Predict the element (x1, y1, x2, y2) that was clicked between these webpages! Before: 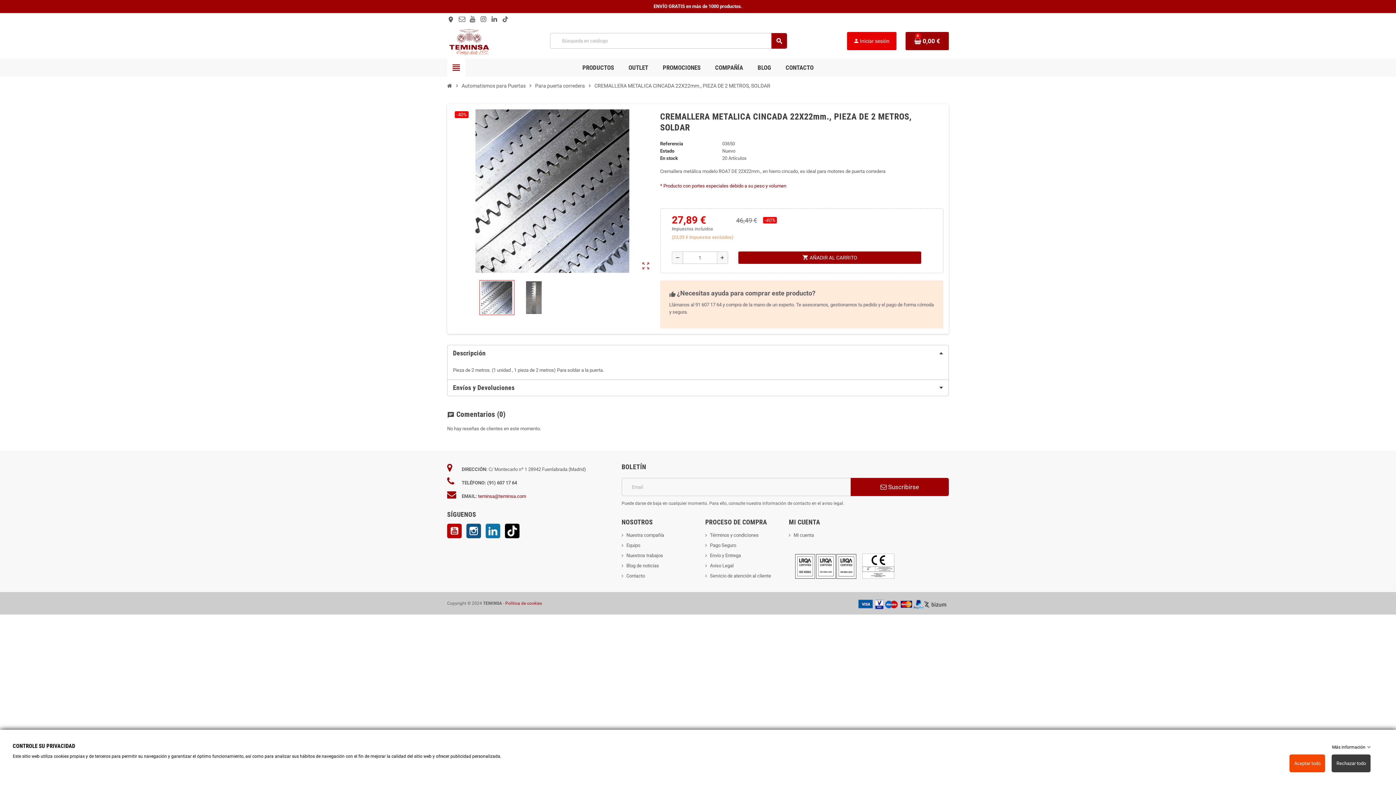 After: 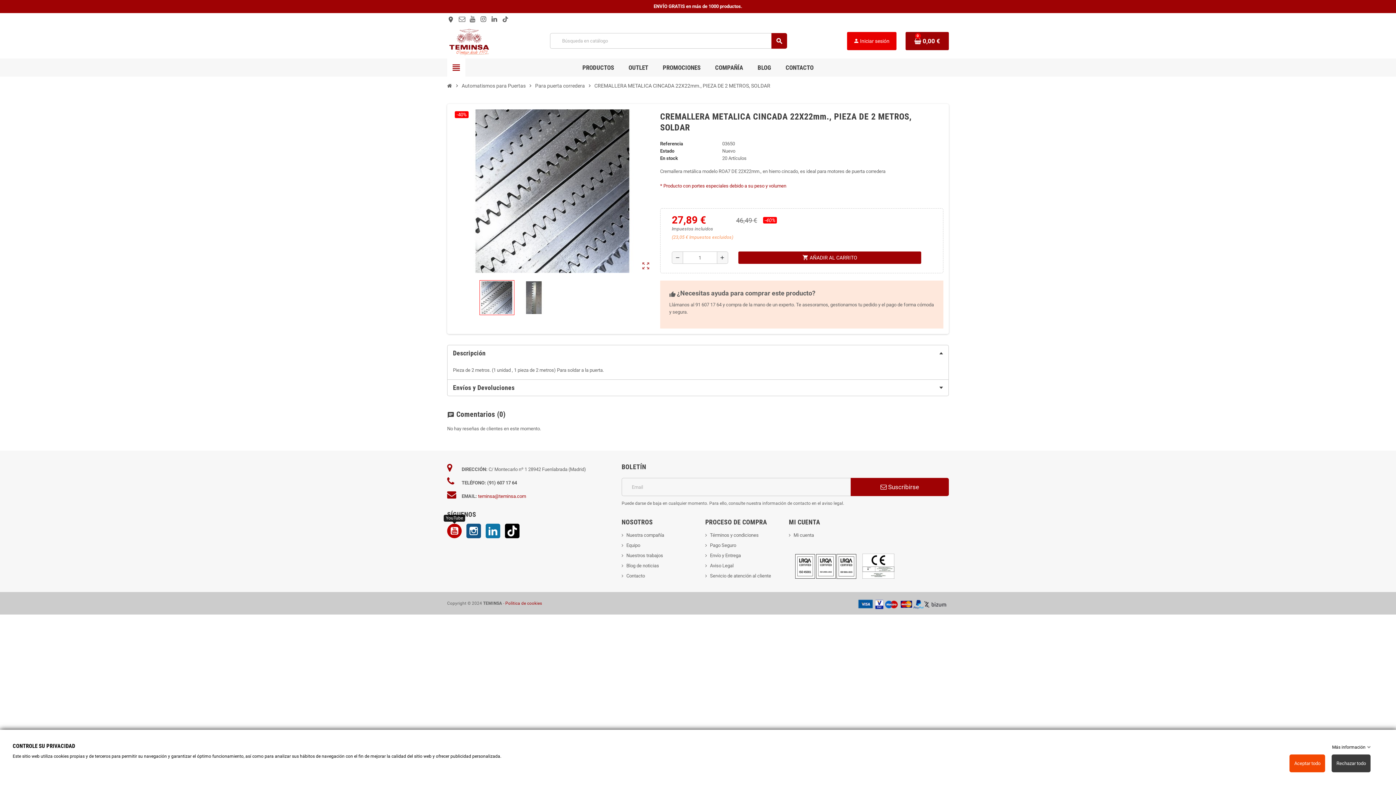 Action: bbox: (447, 524, 461, 538) label: YouTube